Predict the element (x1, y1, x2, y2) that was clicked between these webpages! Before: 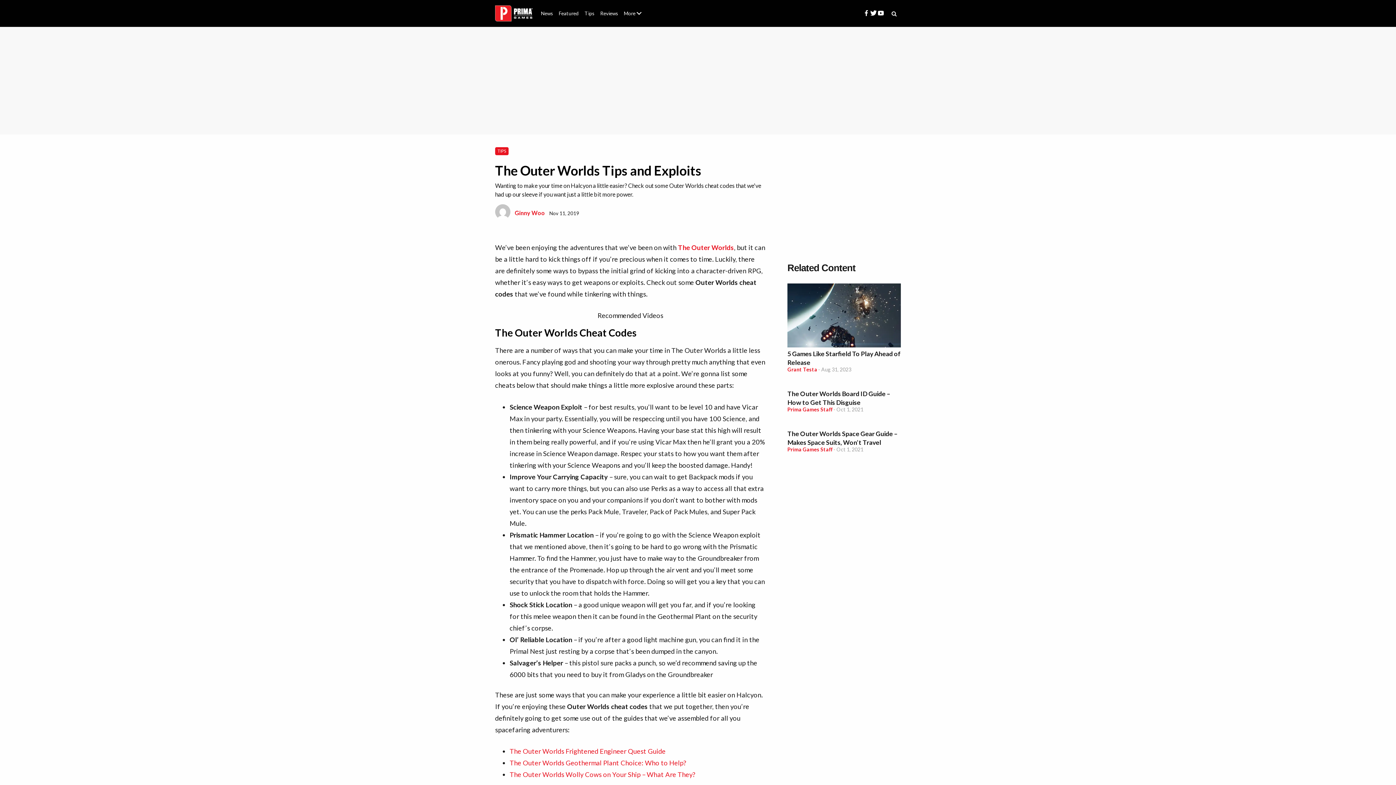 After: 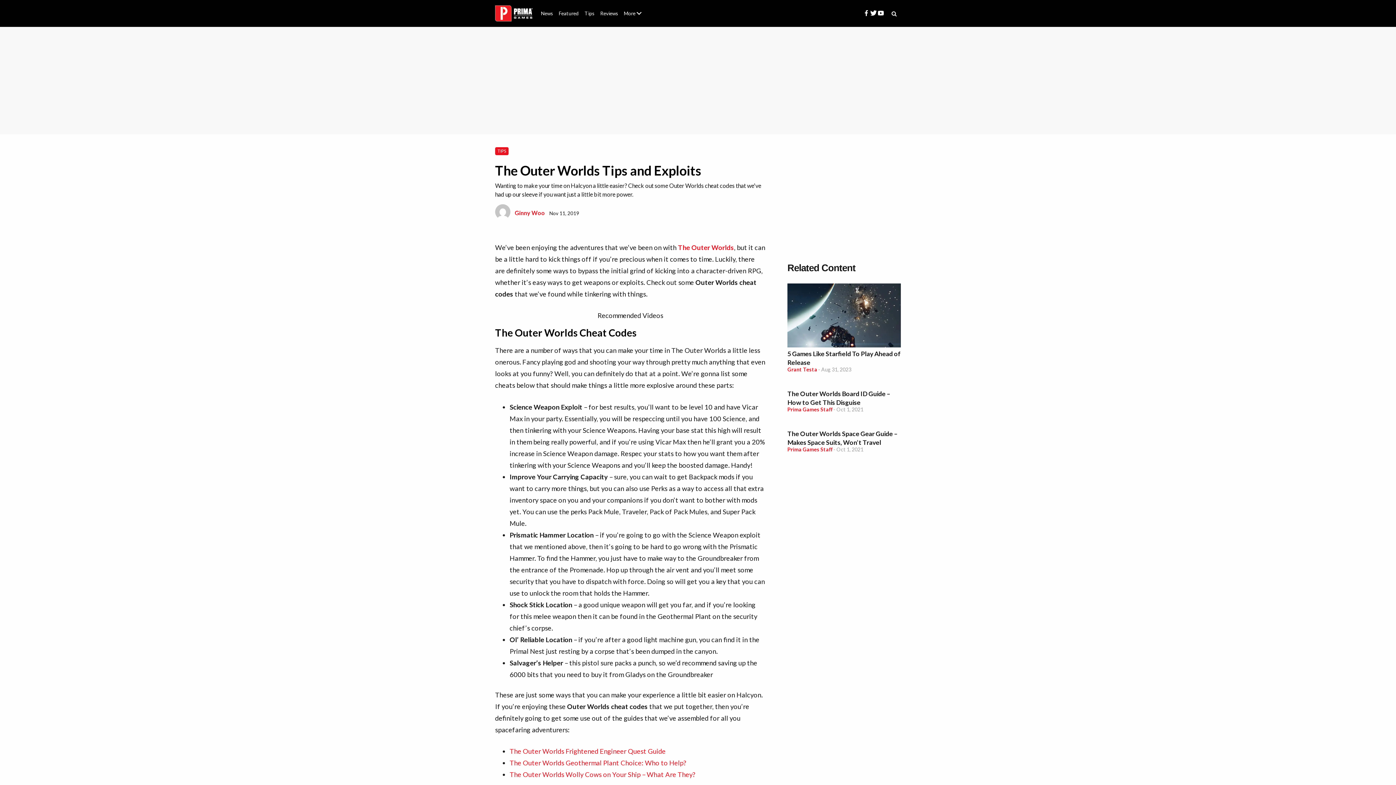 Action: bbox: (787, 283, 901, 349)